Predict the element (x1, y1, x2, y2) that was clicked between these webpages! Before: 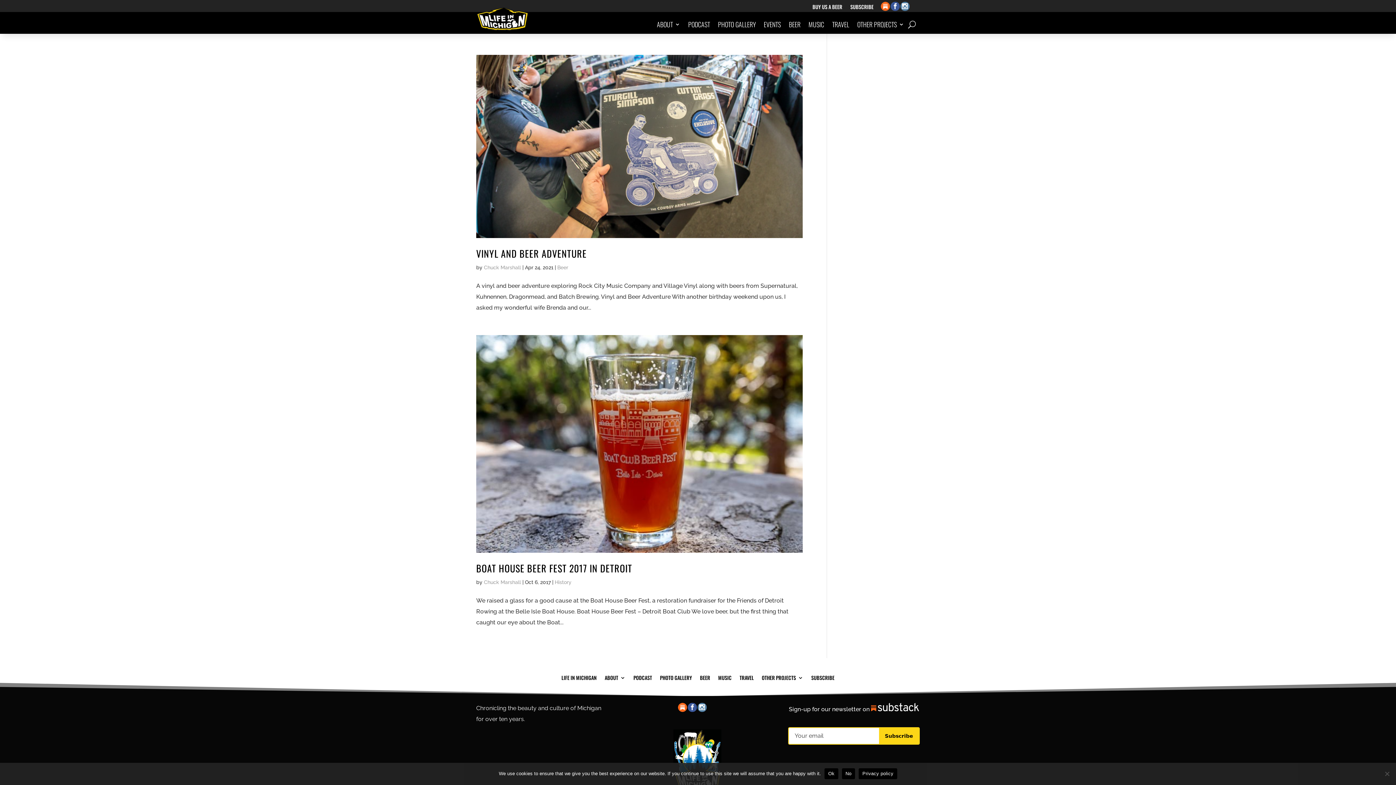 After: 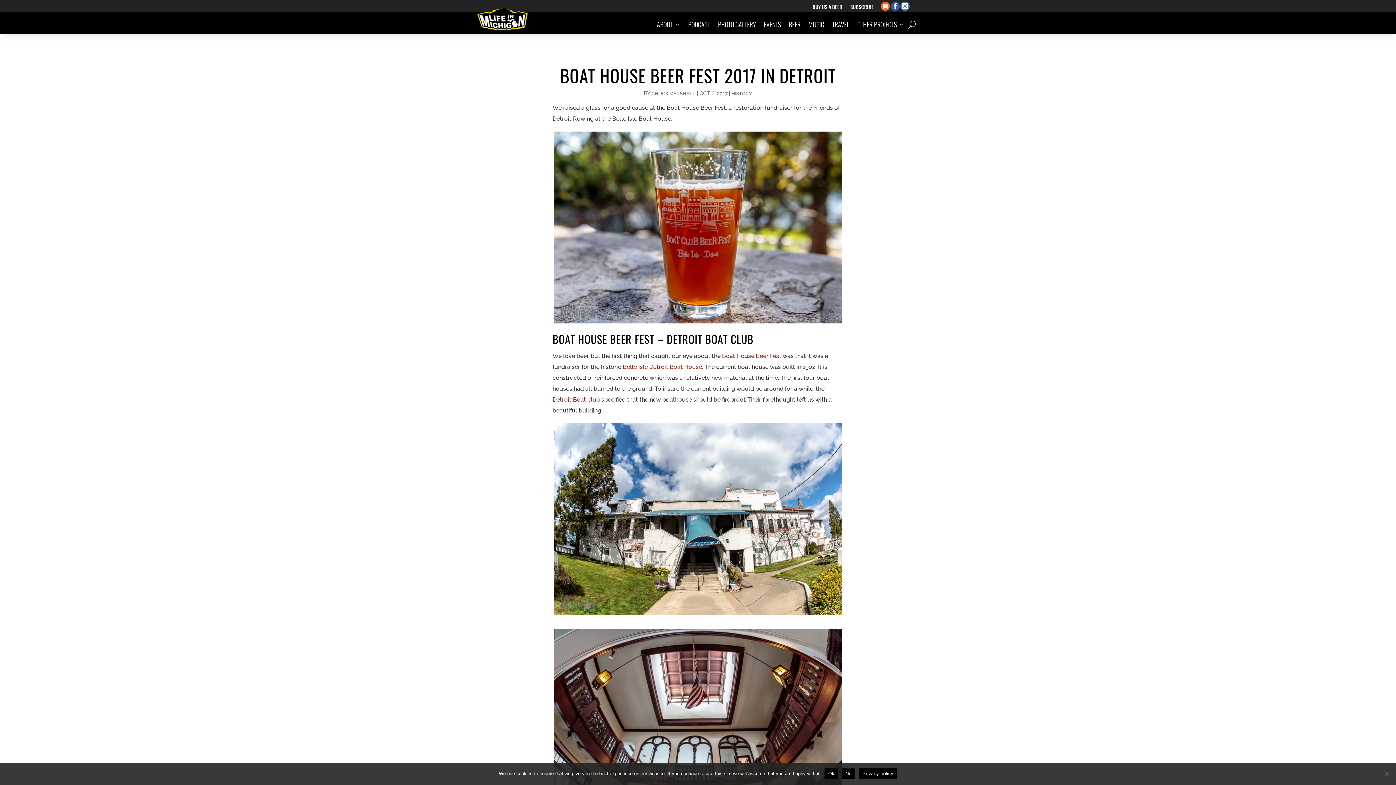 Action: bbox: (476, 561, 632, 575) label: BOAT HOUSE BEER FEST 2017 IN DETROIT